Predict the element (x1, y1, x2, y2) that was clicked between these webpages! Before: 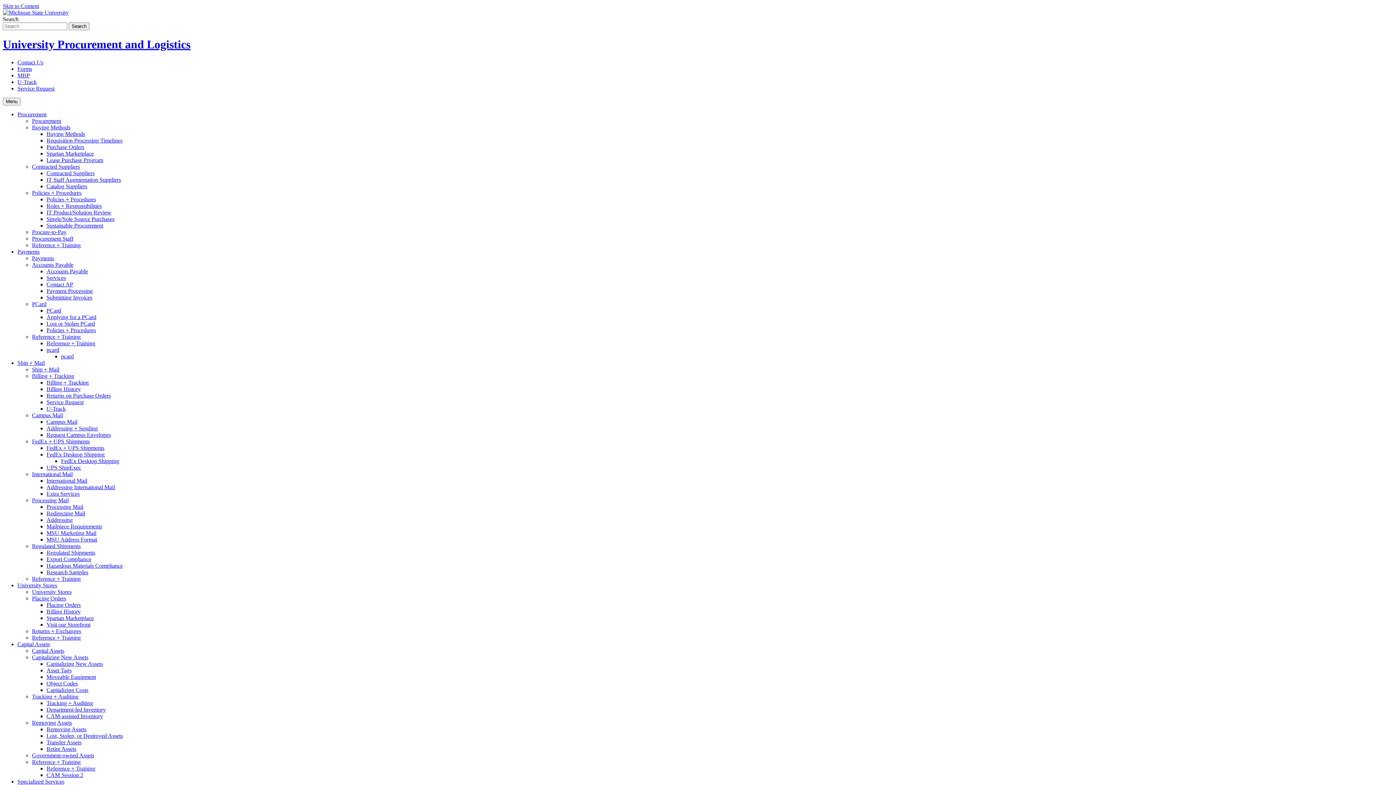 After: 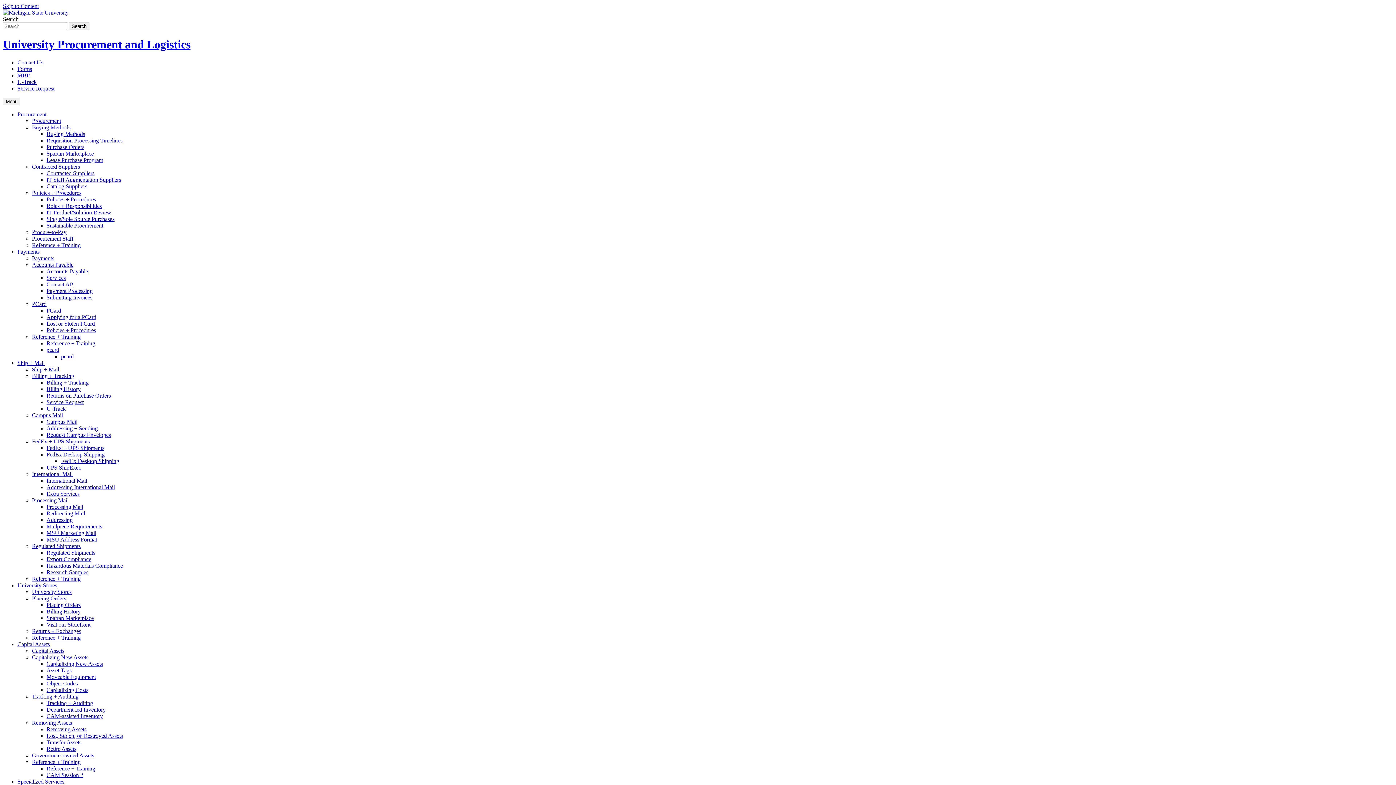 Action: bbox: (46, 379, 88, 385) label: Billing + Tracking